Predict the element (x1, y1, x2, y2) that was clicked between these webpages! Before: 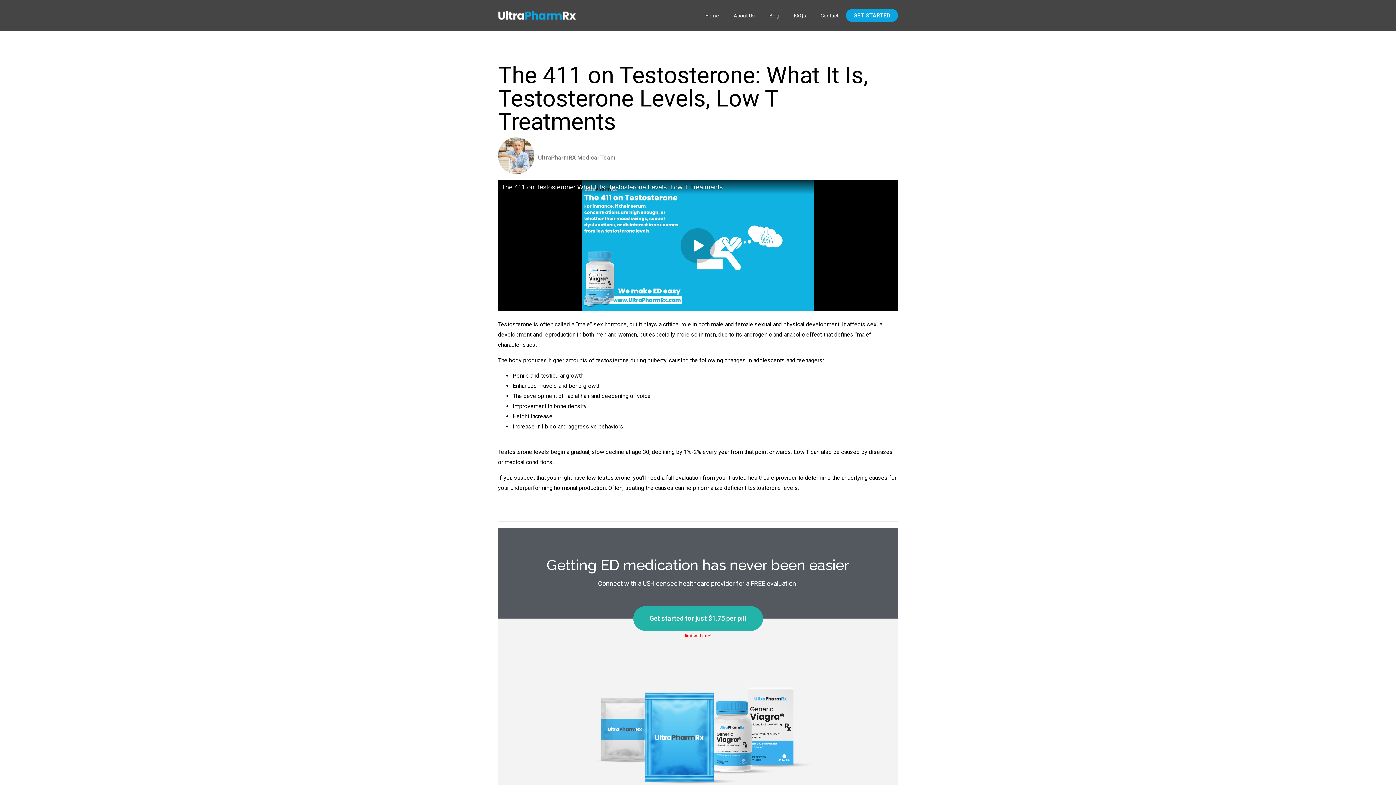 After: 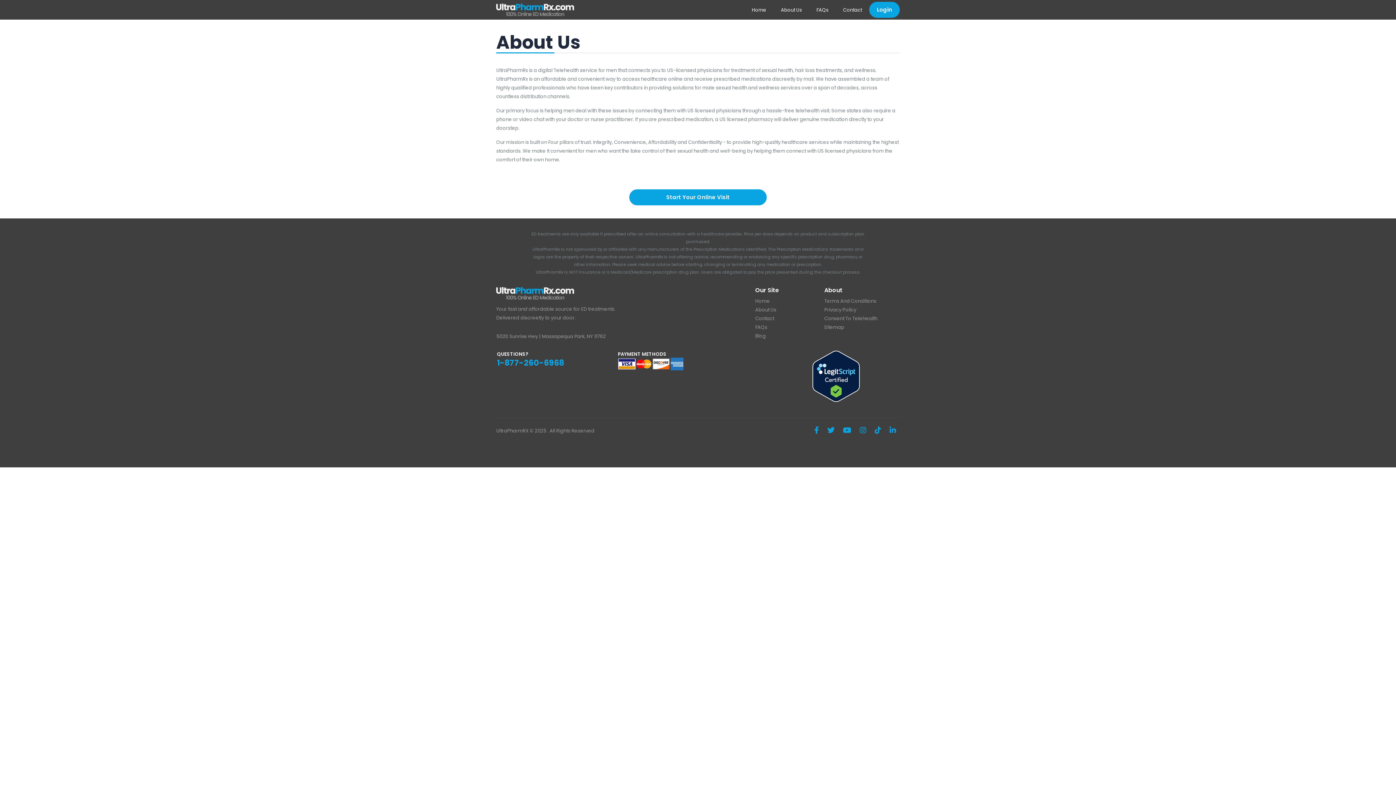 Action: label: About Us bbox: (726, 7, 762, 24)